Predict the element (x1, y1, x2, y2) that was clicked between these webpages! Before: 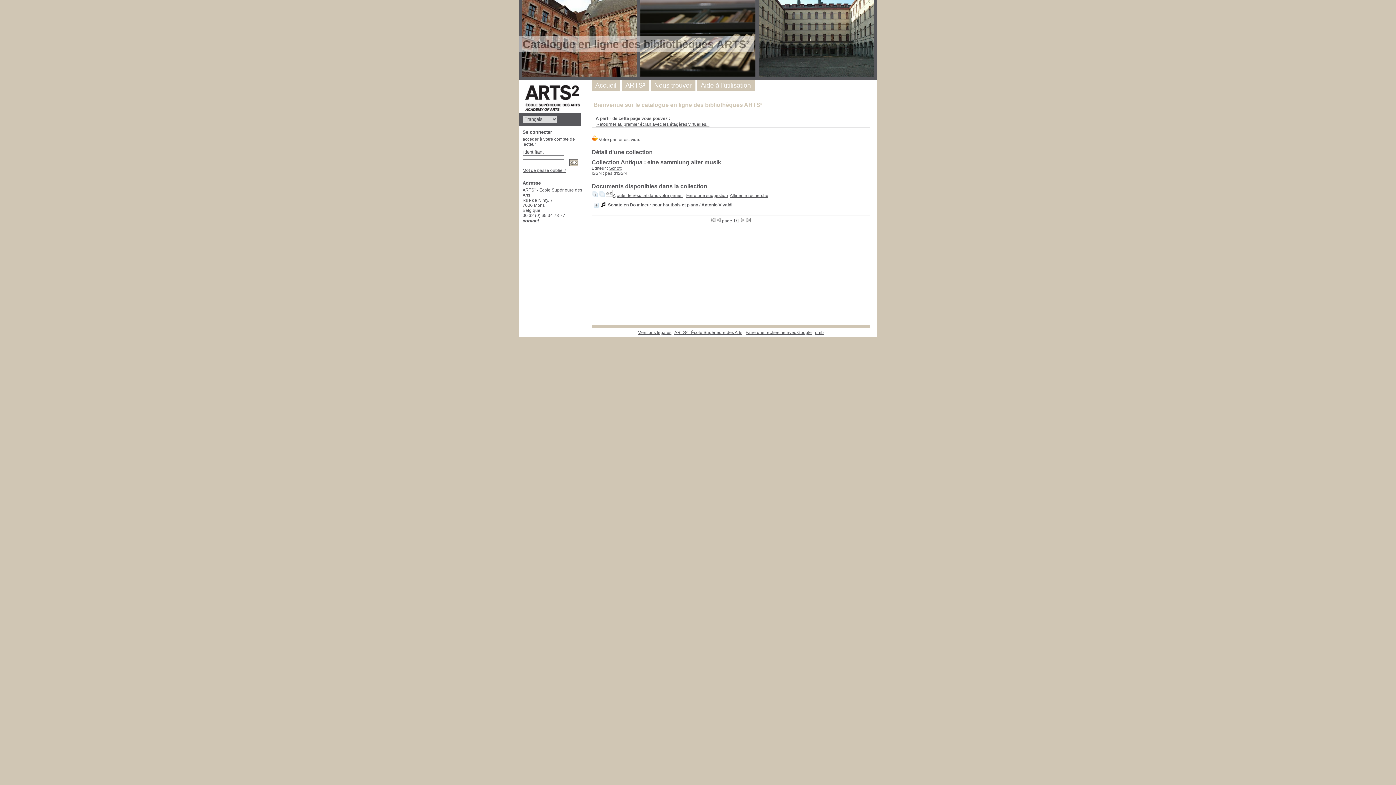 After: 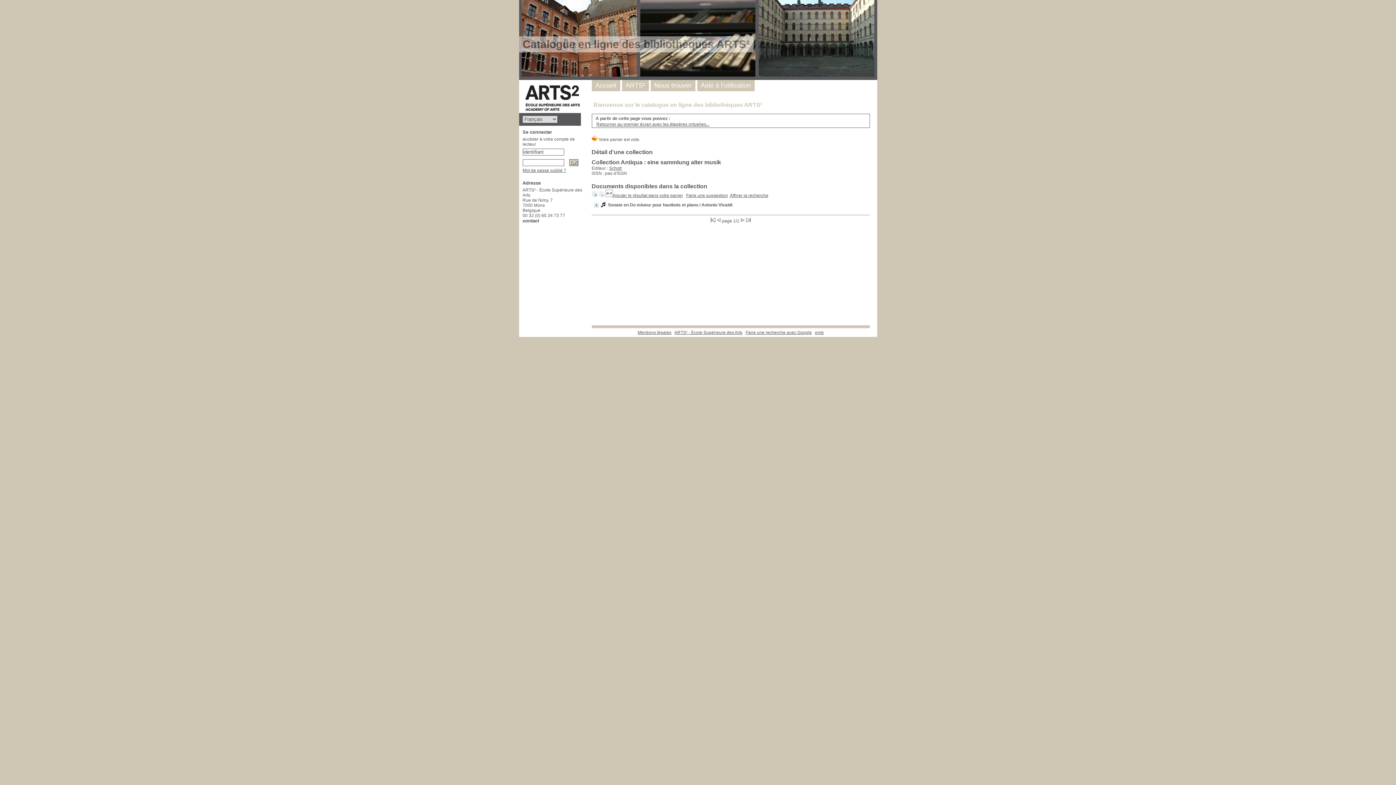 Action: bbox: (522, 218, 539, 223) label: contact